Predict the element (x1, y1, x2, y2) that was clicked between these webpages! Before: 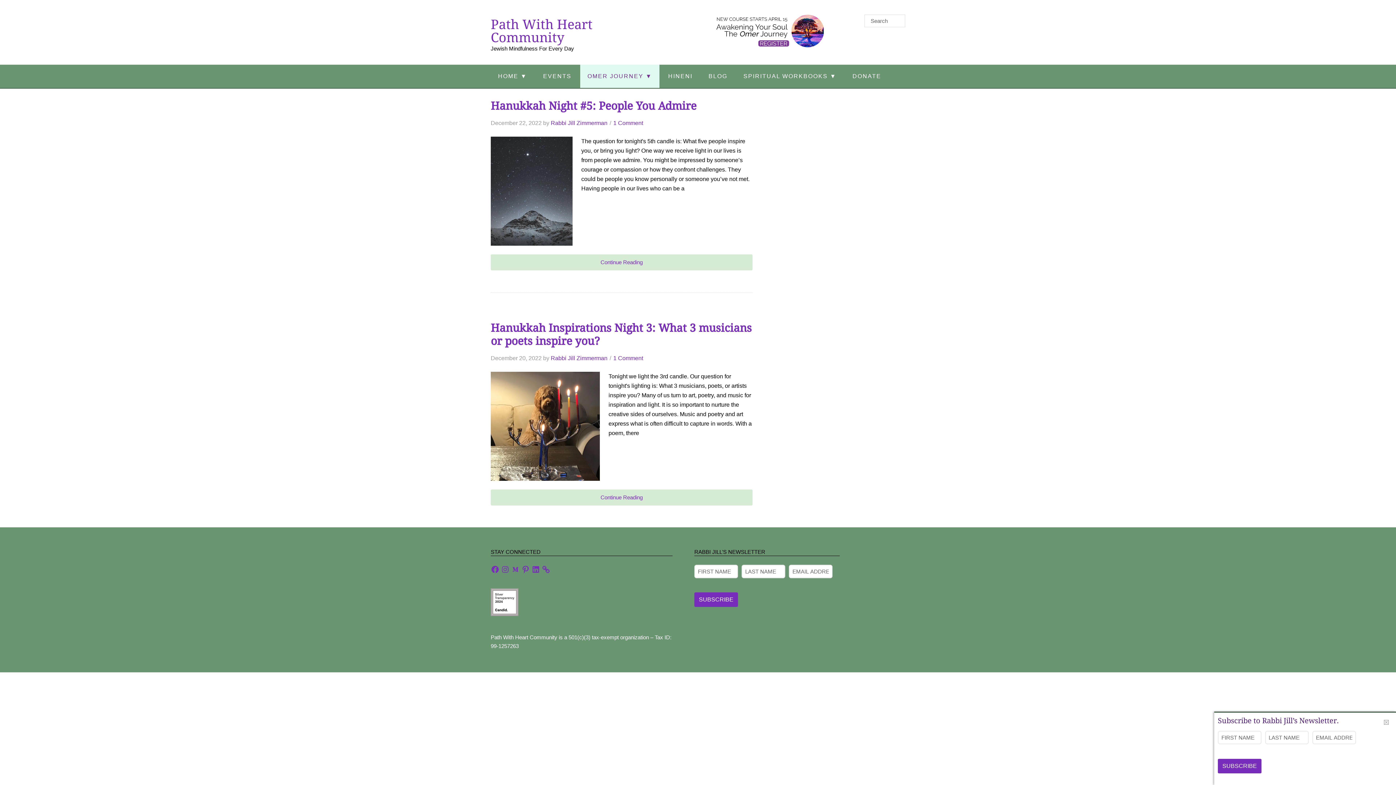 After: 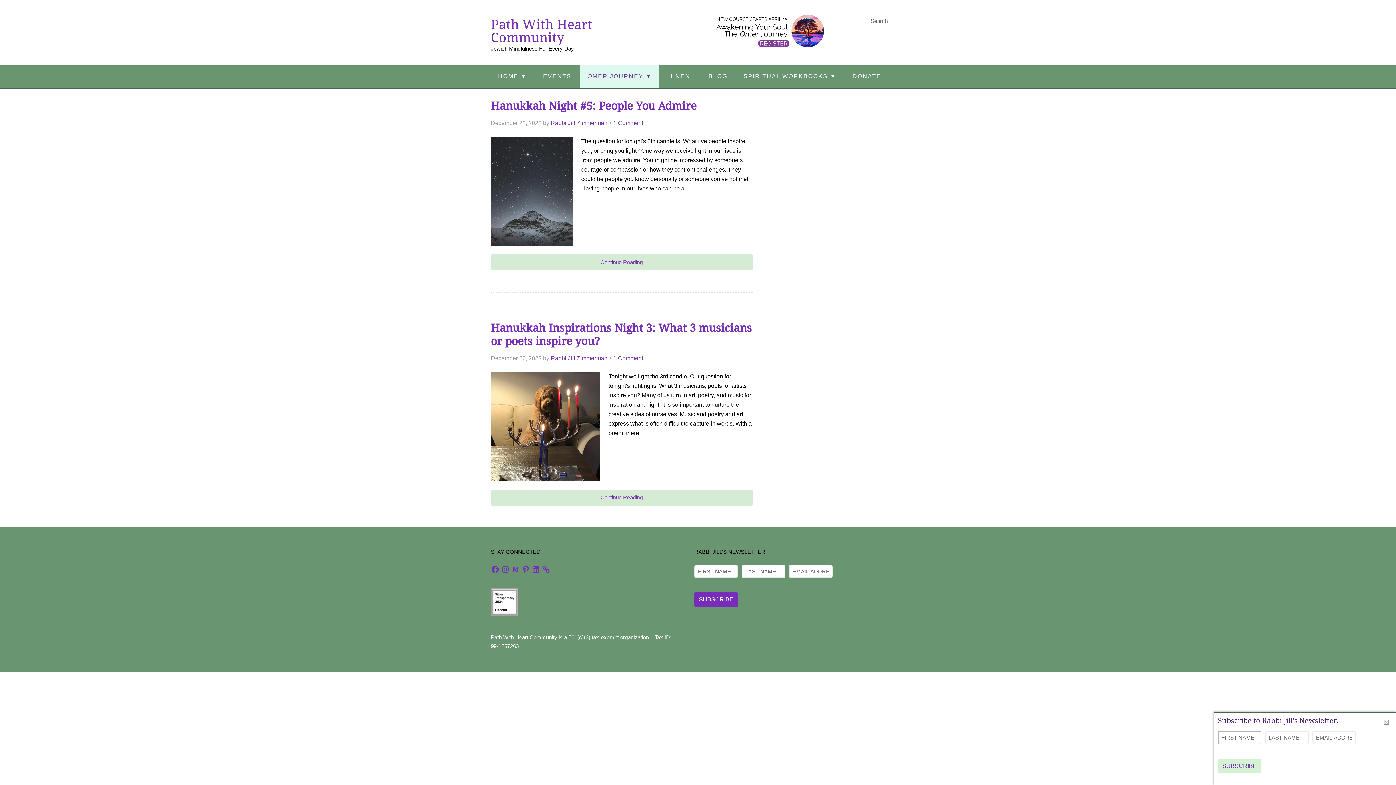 Action: label: SUBSCRIBE bbox: (1218, 759, 1261, 773)